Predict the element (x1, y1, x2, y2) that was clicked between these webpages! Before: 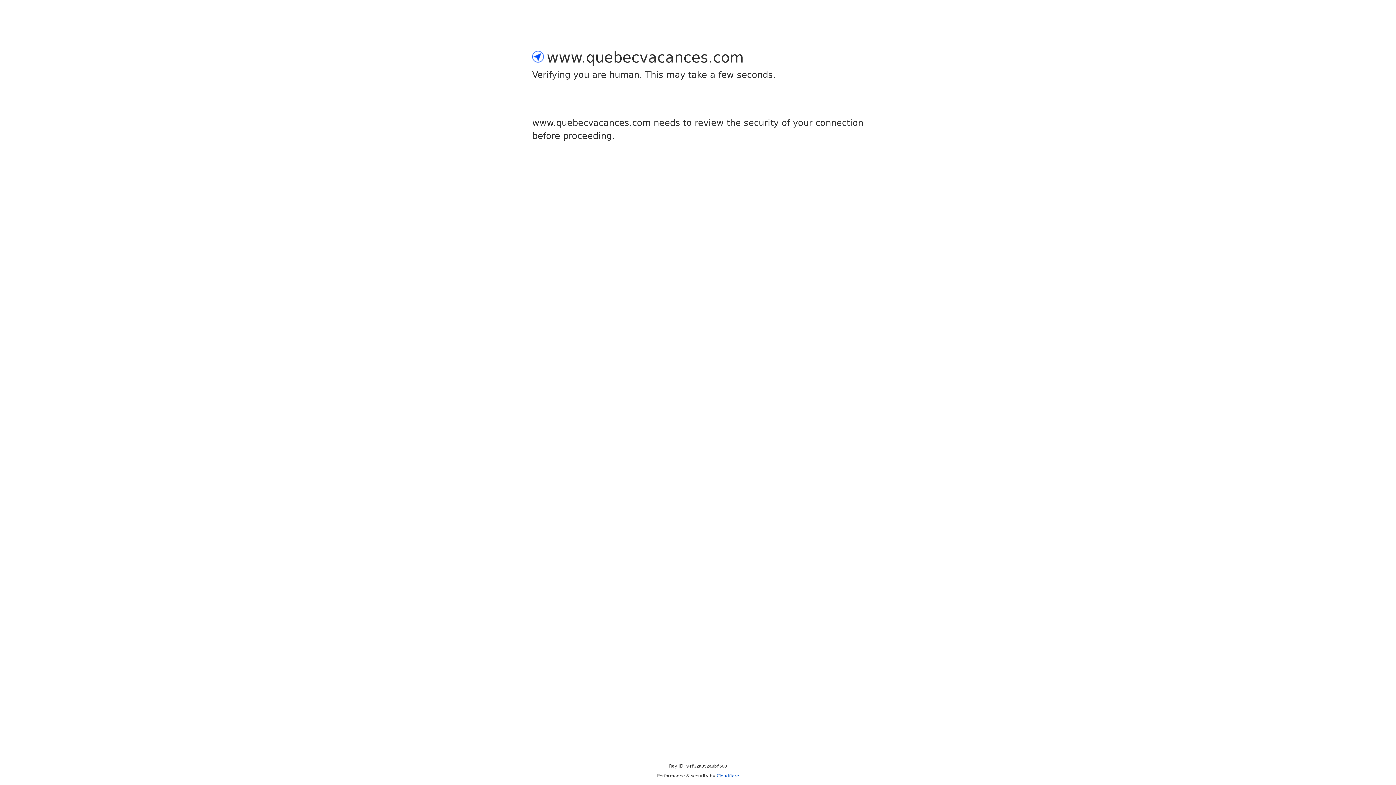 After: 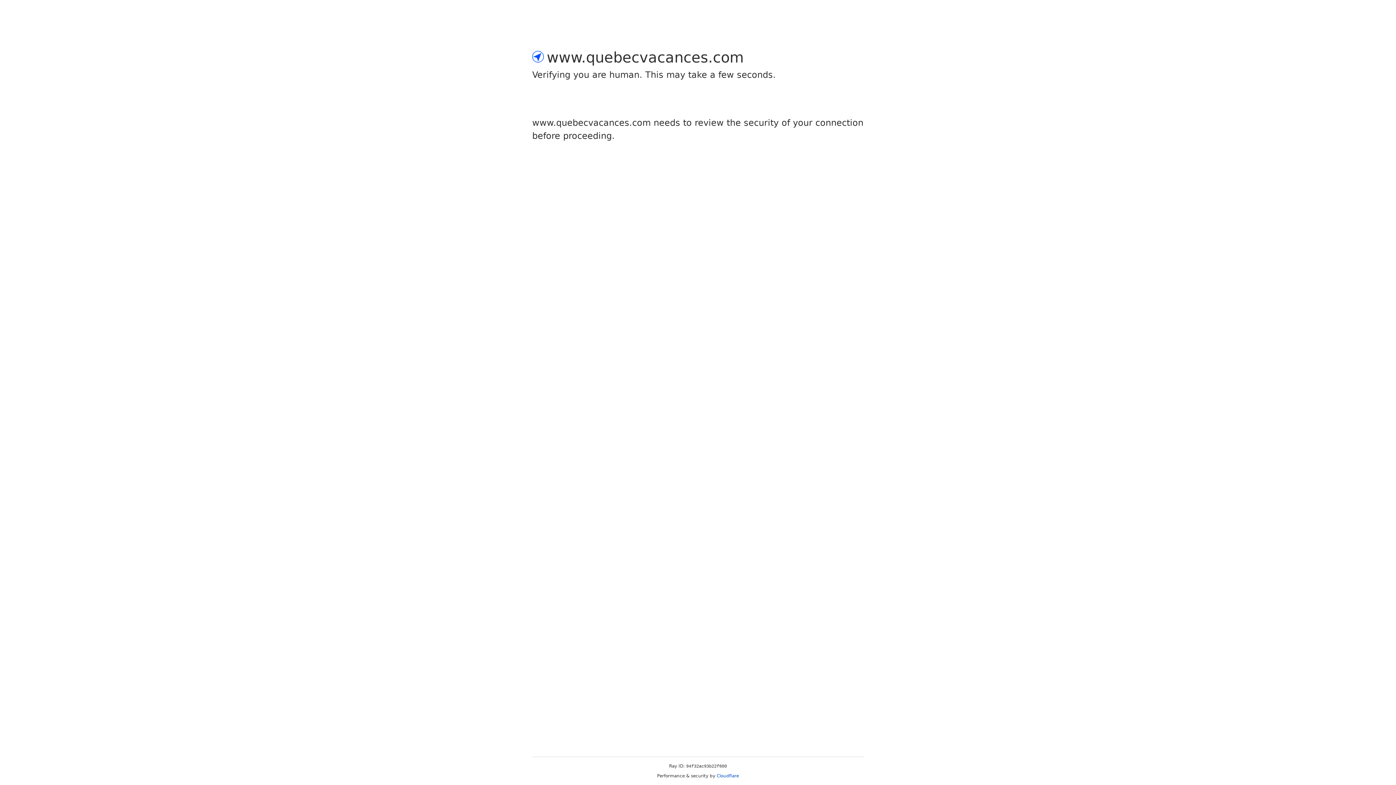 Action: label: Cloudflare bbox: (716, 773, 739, 778)